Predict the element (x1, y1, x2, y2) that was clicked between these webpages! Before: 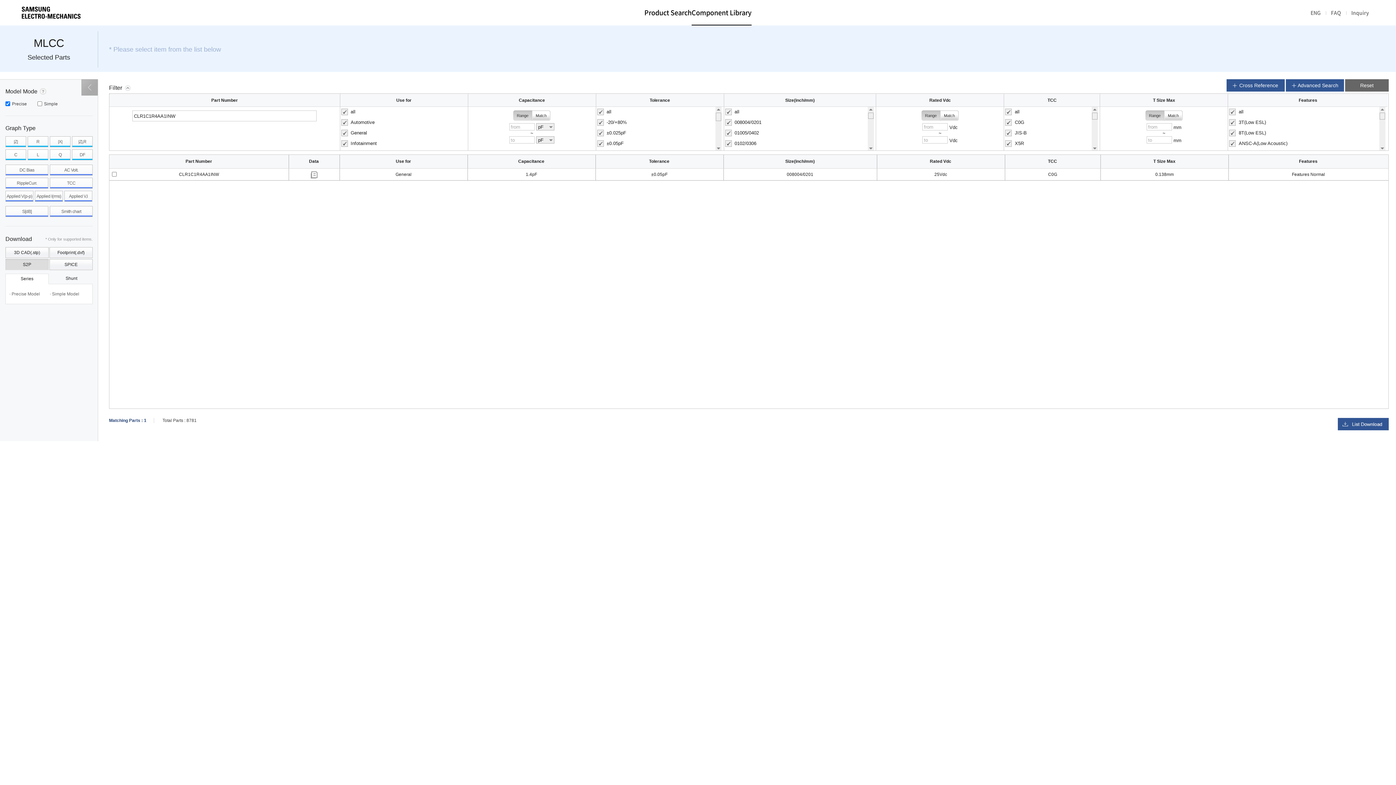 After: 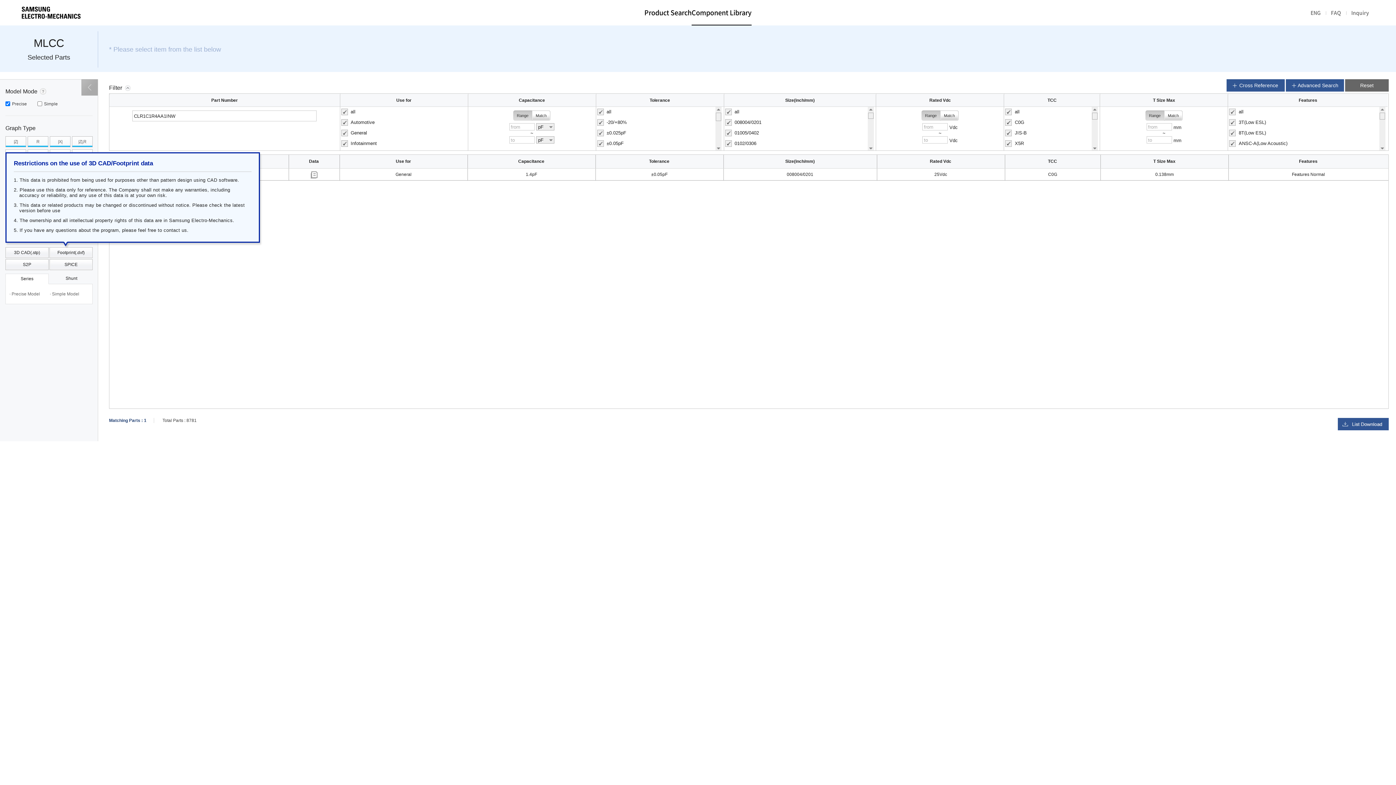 Action: label: Footprint(.dxf) bbox: (49, 247, 92, 258)